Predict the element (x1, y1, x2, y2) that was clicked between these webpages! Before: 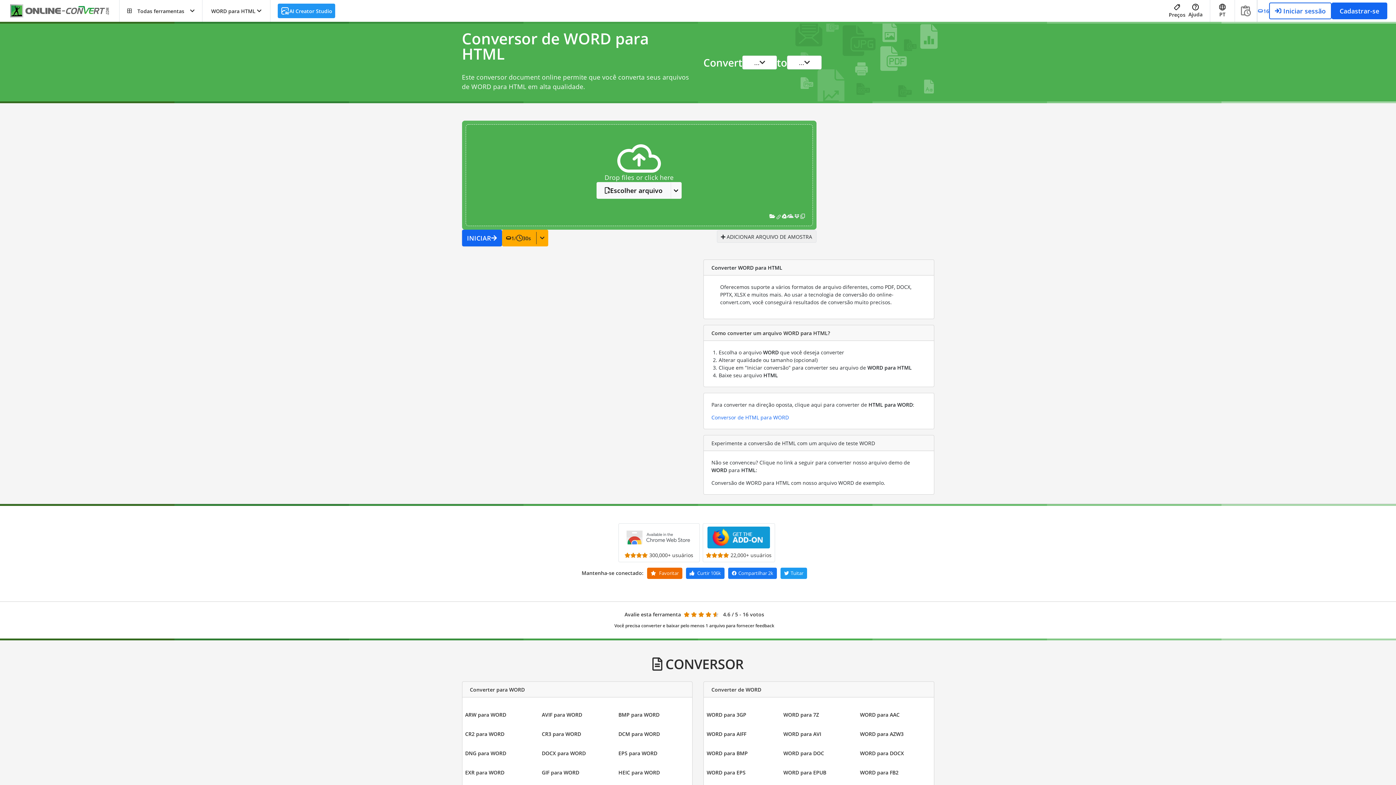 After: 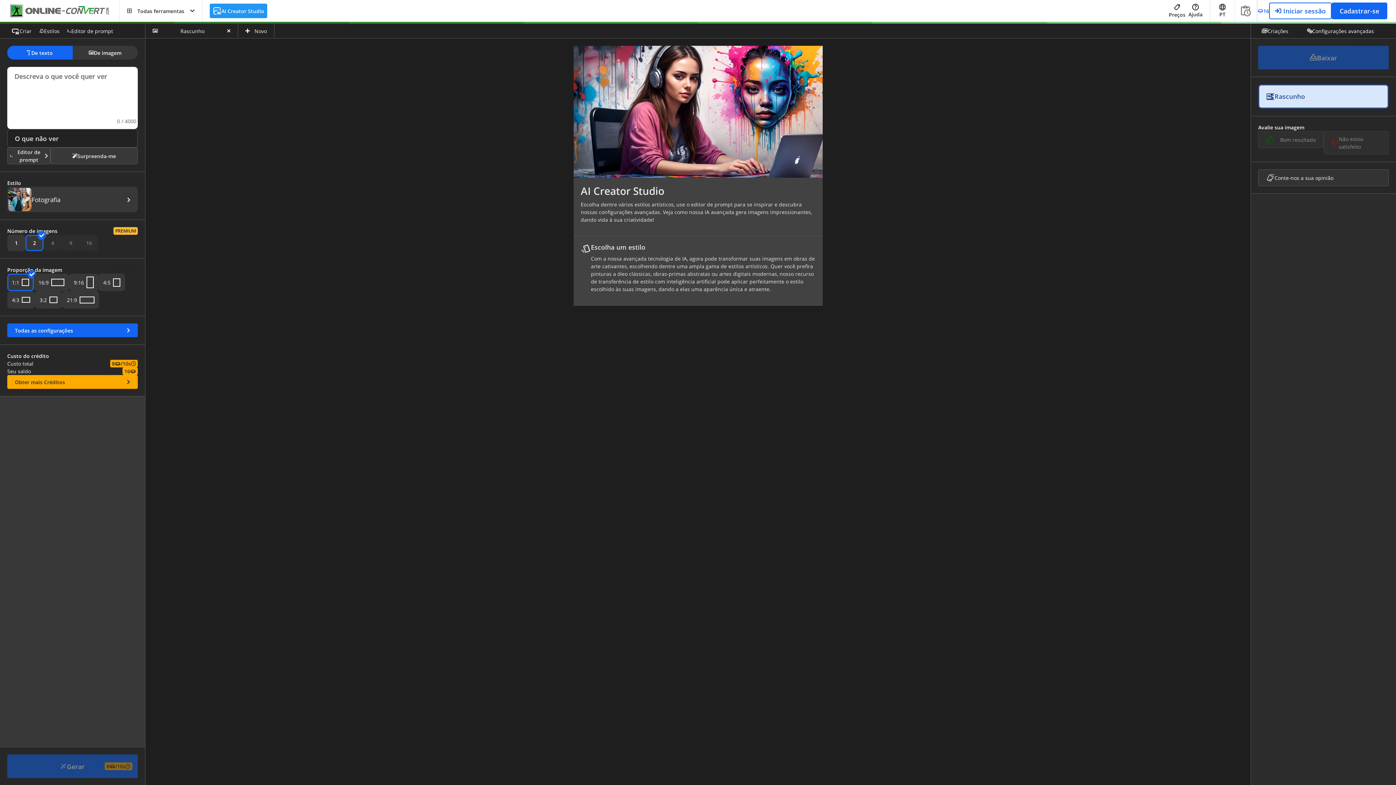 Action: label: AI Creator Studio bbox: (277, 3, 335, 18)